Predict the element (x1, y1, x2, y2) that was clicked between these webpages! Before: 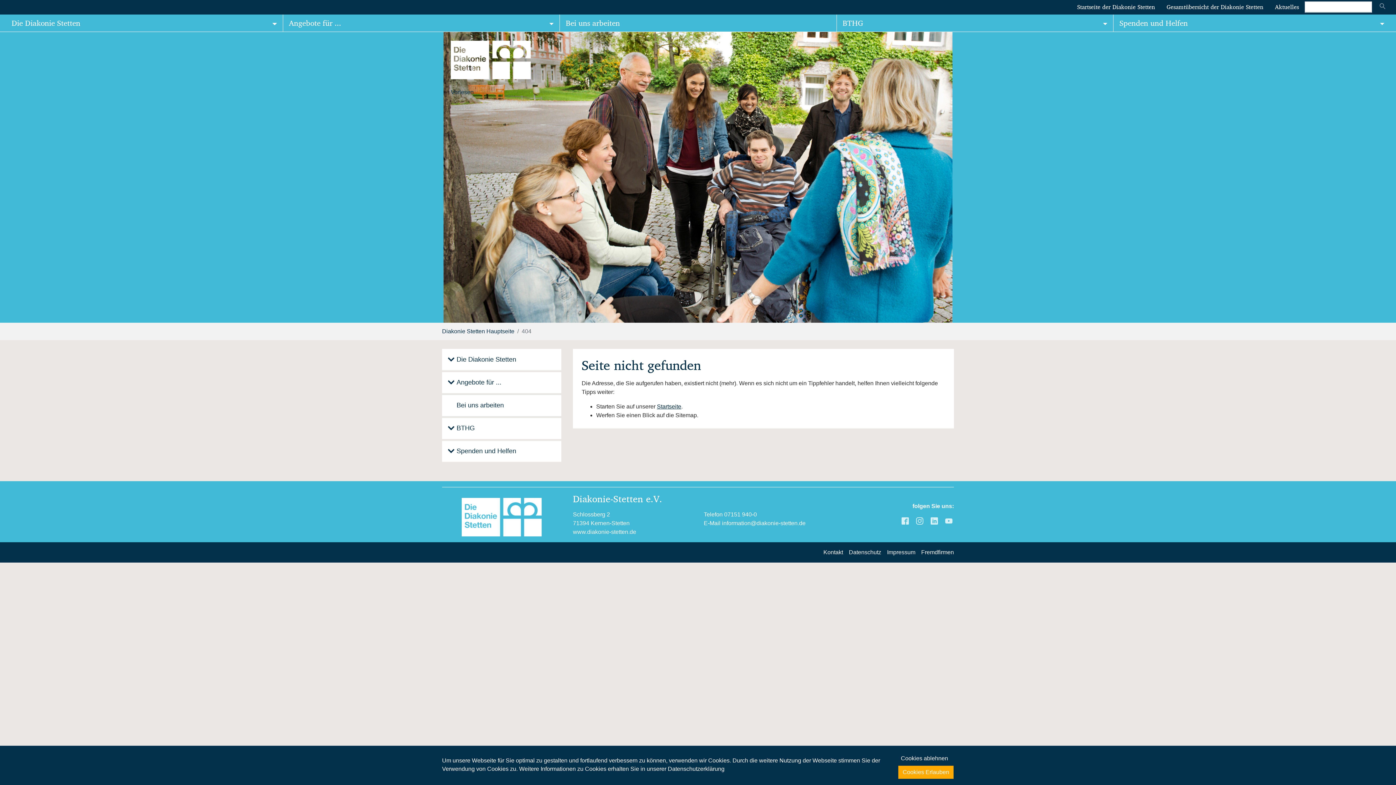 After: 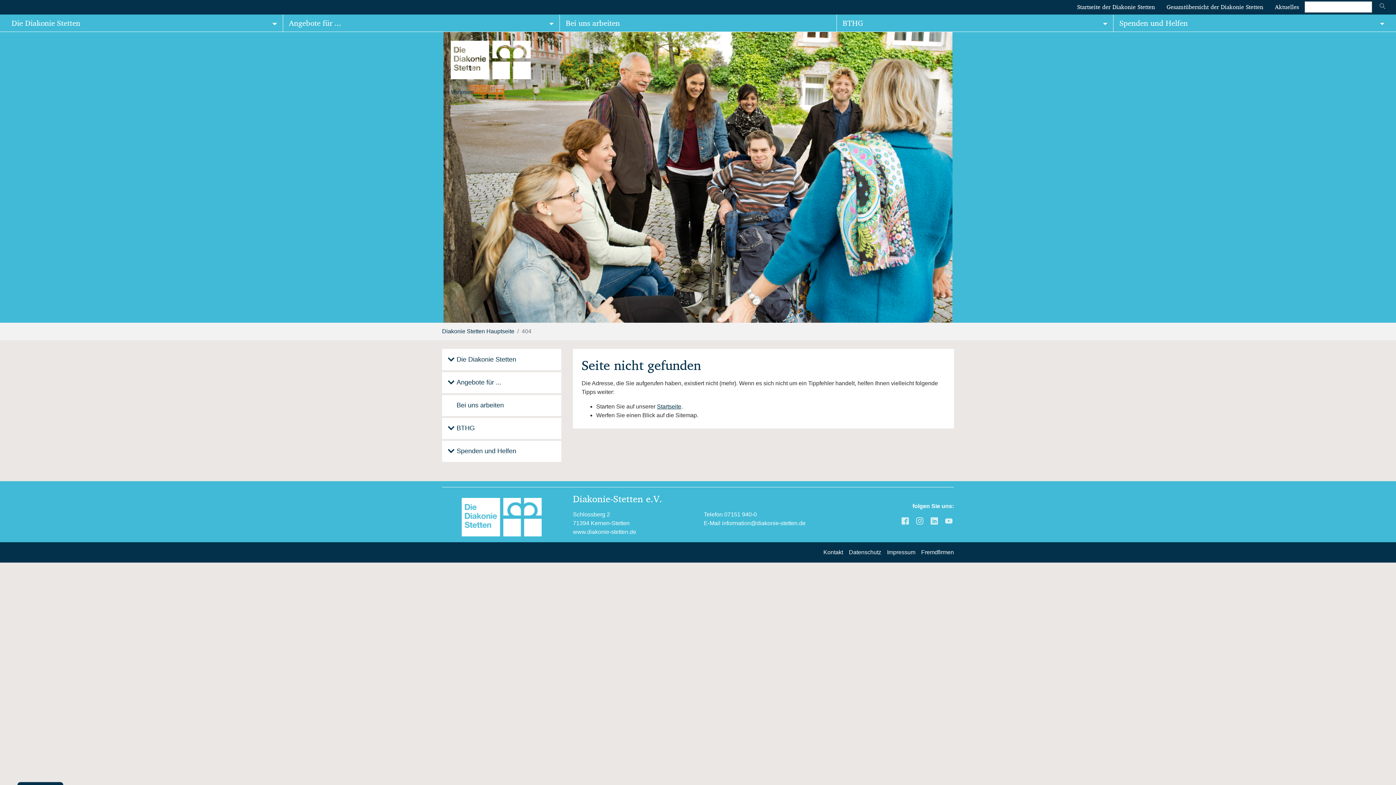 Action: label: allow cookies bbox: (898, 765, 954, 779)